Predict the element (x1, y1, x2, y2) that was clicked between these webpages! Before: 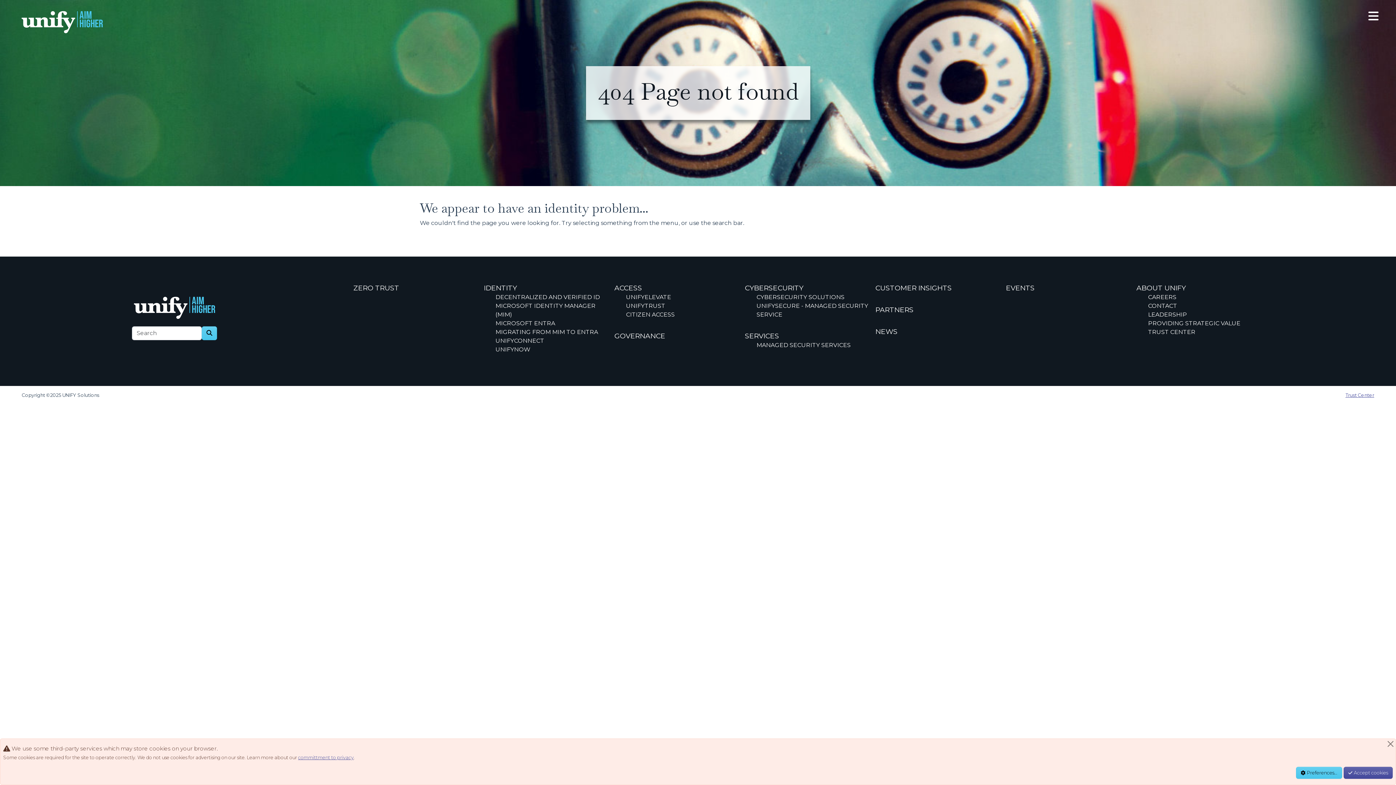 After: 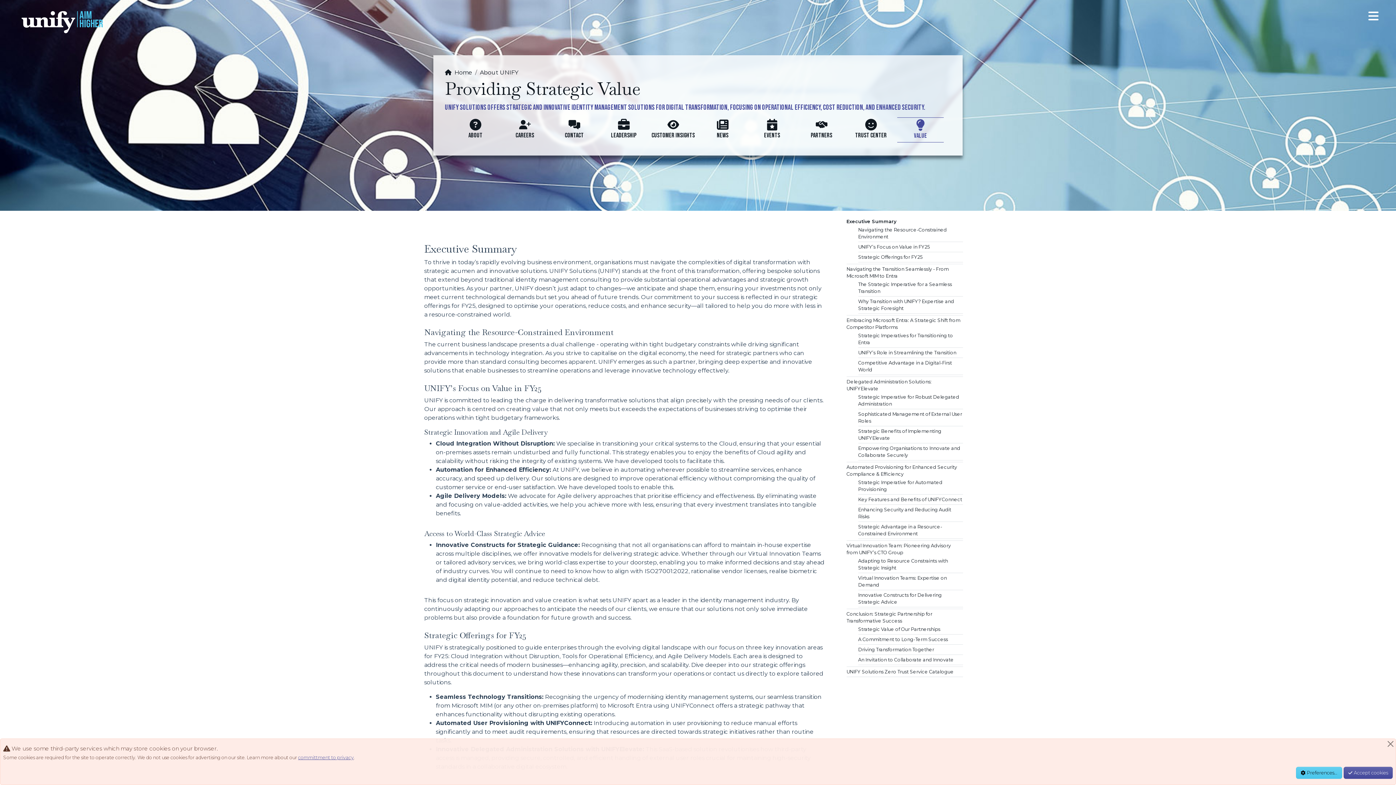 Action: label: PROVIDING STRATEGIC VALUE bbox: (1148, 320, 1240, 326)